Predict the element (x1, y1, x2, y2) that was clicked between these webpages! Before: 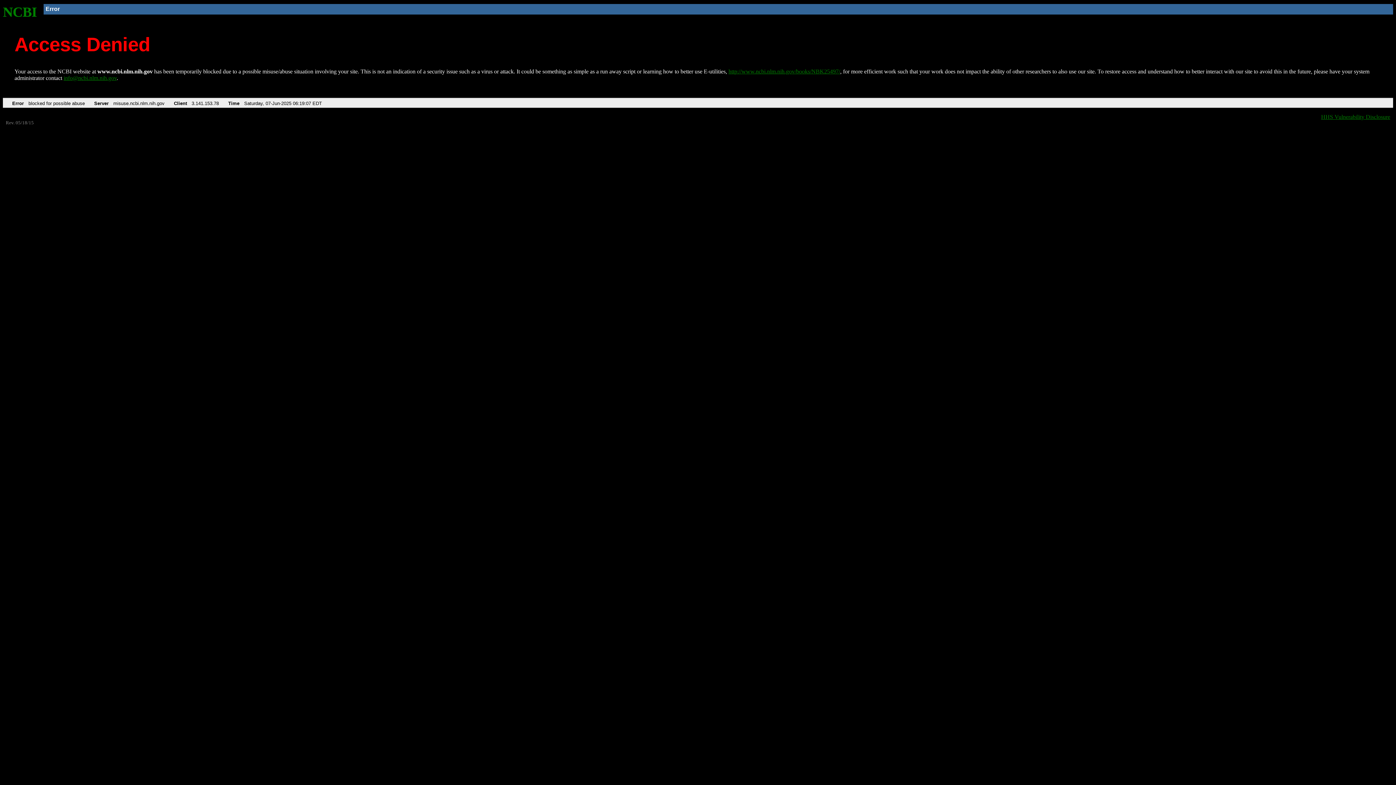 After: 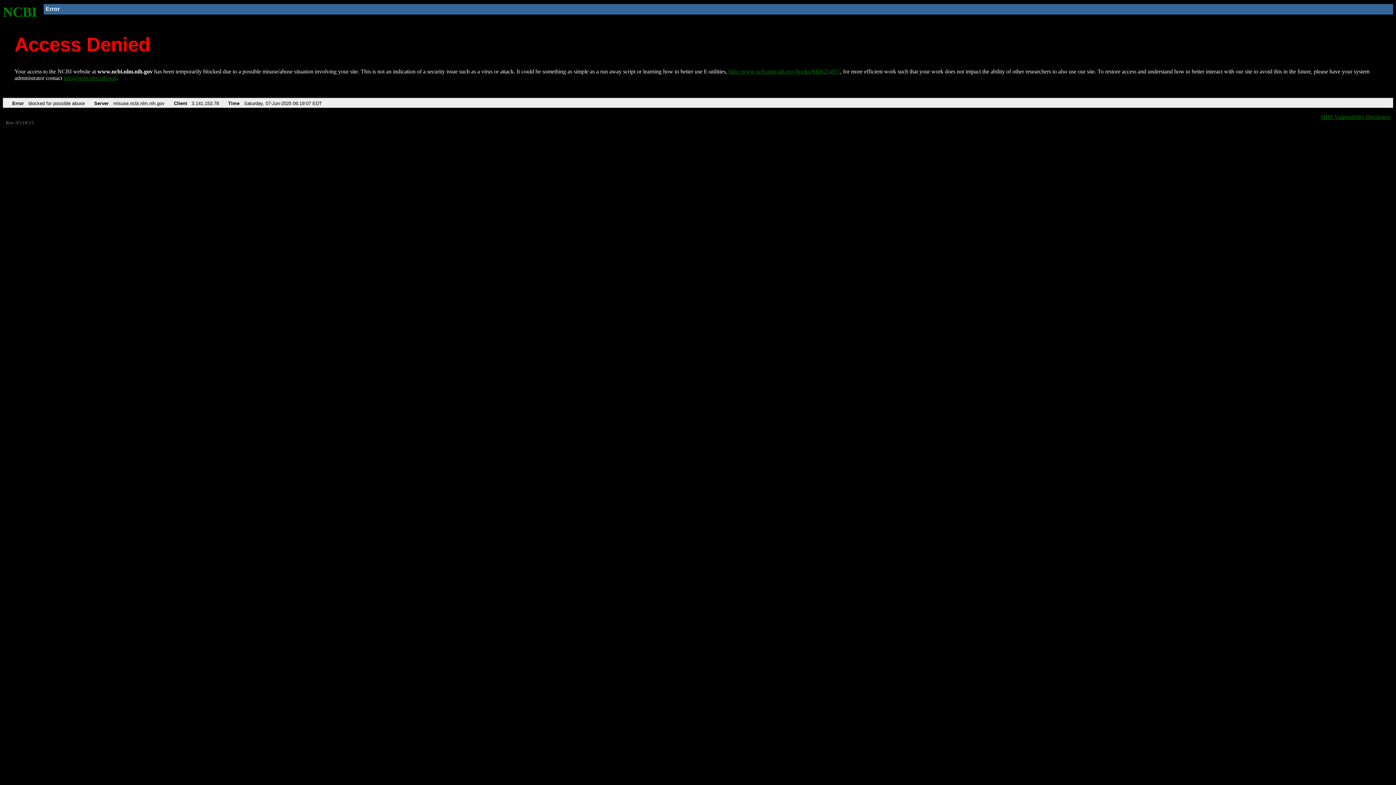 Action: bbox: (63, 75, 116, 81) label: info@ncbi.nlm.nih.gov